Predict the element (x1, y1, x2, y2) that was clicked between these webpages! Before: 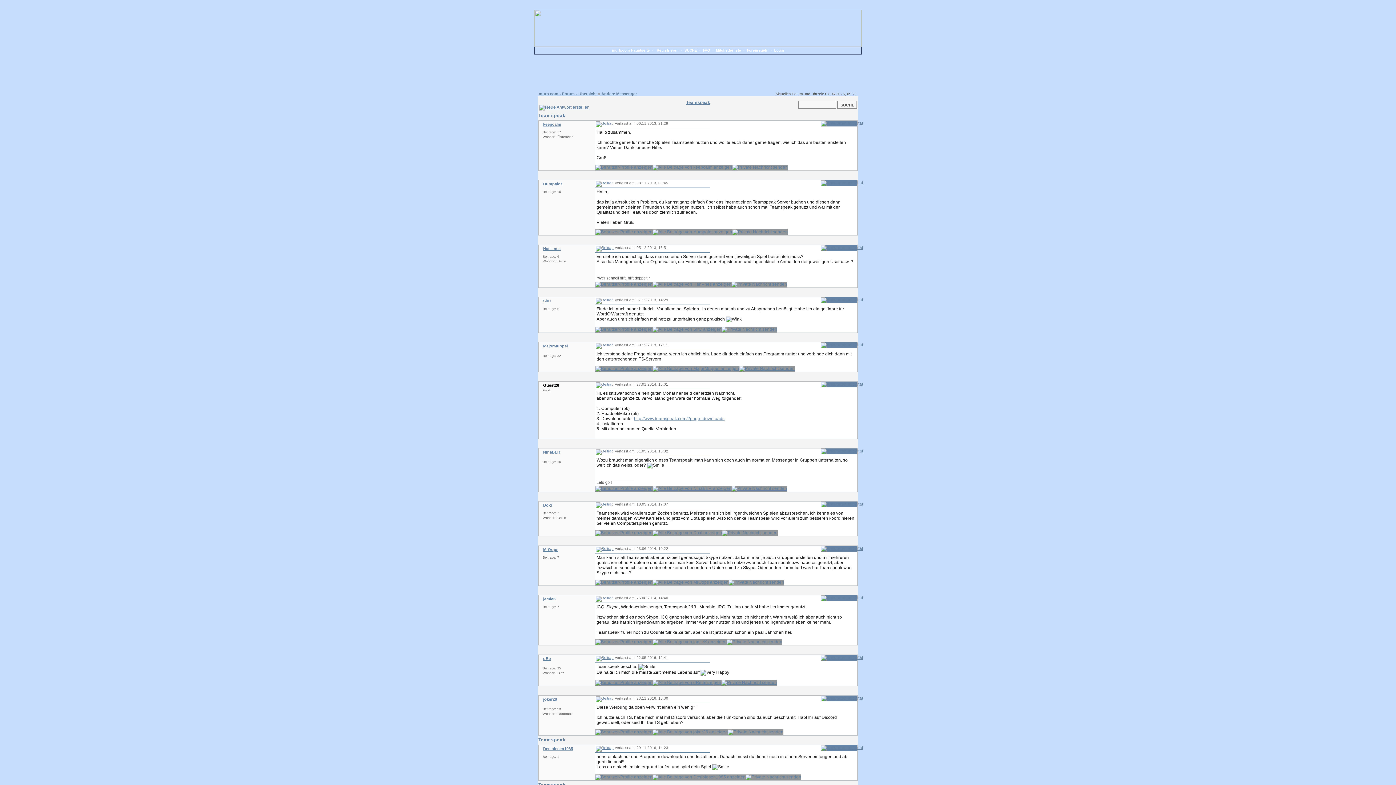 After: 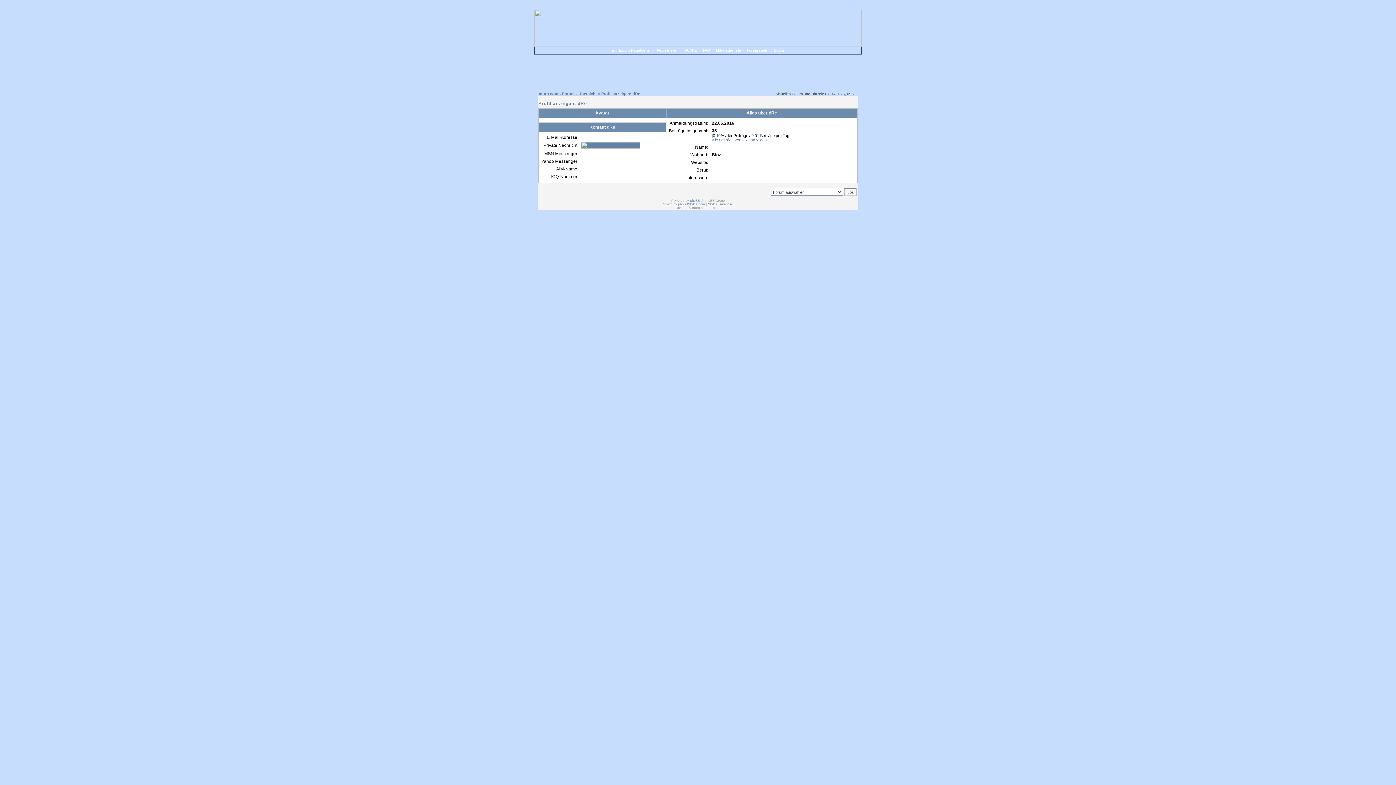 Action: bbox: (595, 680, 652, 685)